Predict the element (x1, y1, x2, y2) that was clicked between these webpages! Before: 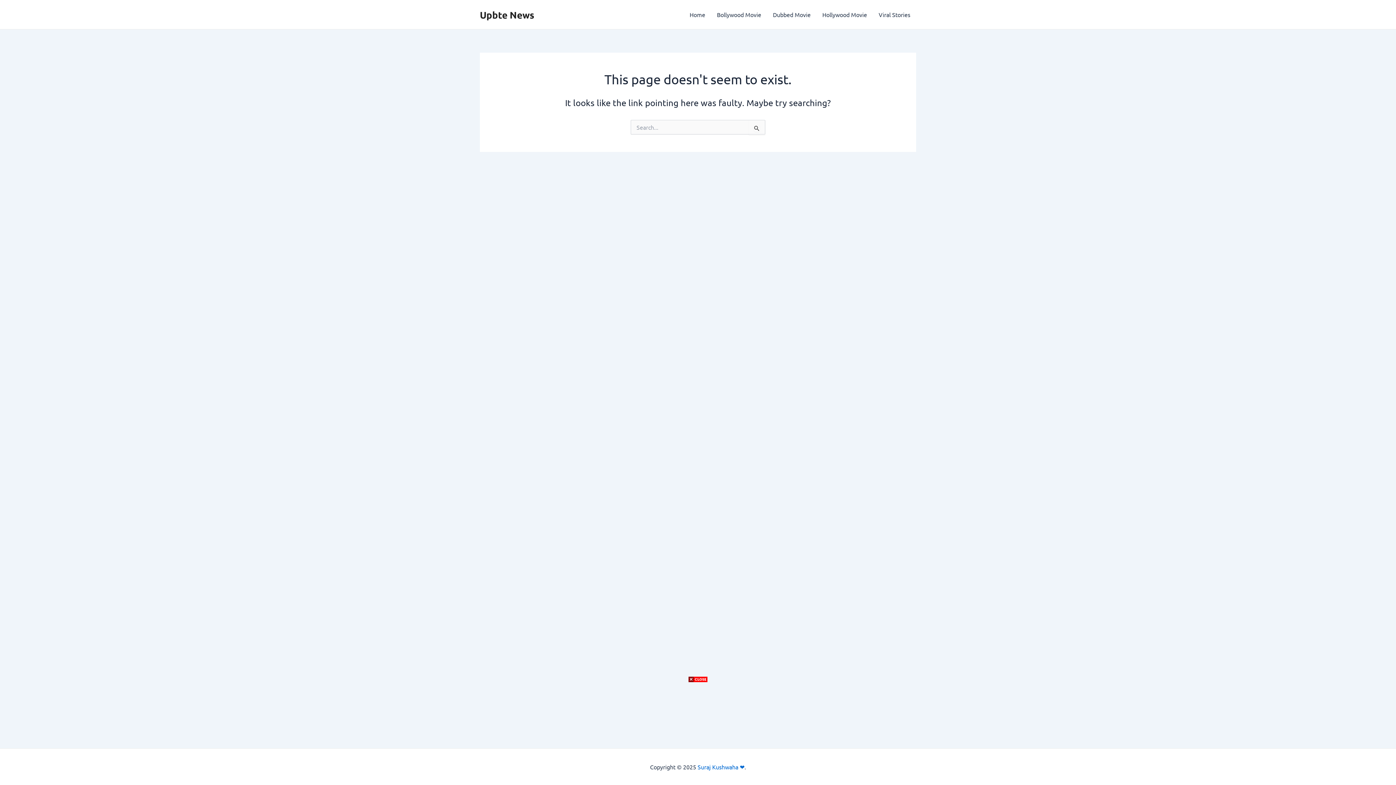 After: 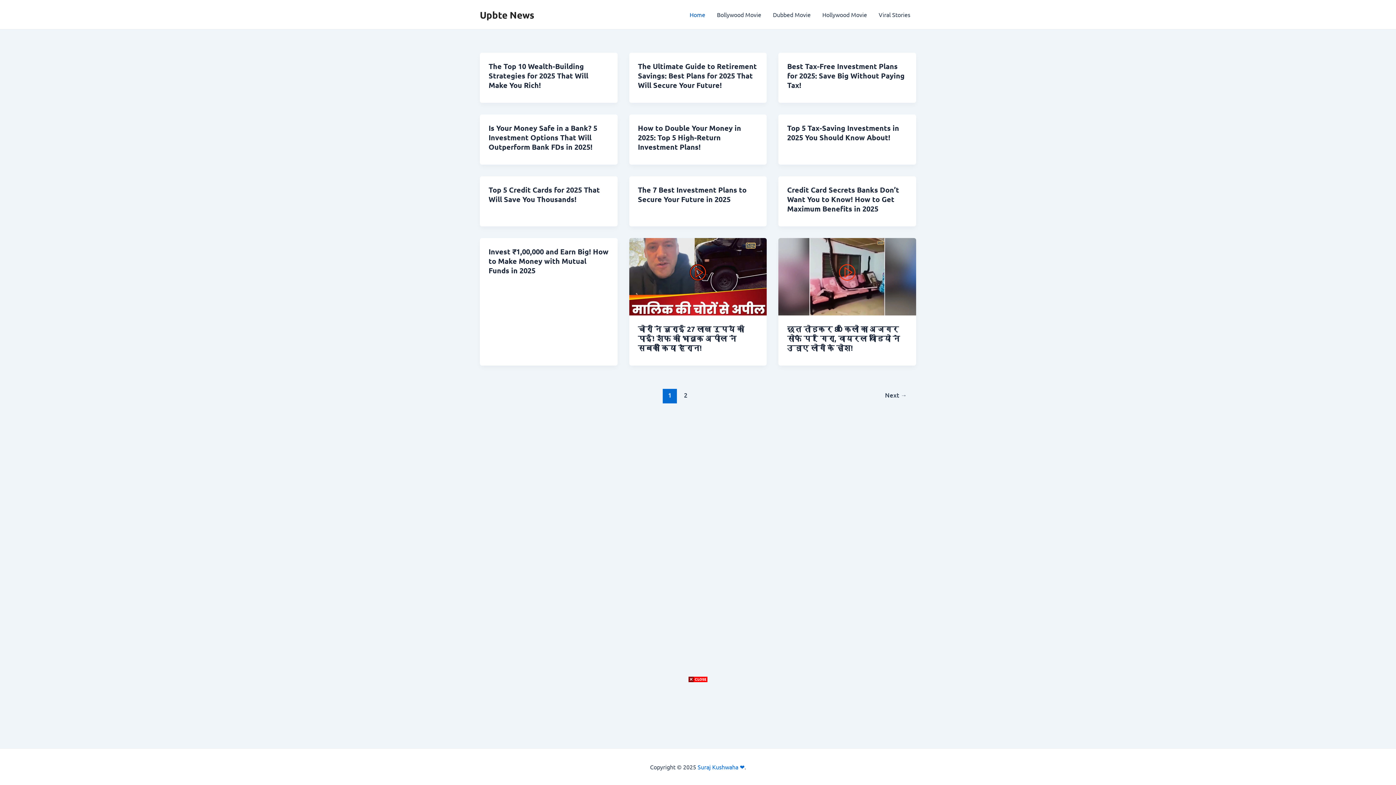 Action: label: Home bbox: (684, 0, 711, 29)